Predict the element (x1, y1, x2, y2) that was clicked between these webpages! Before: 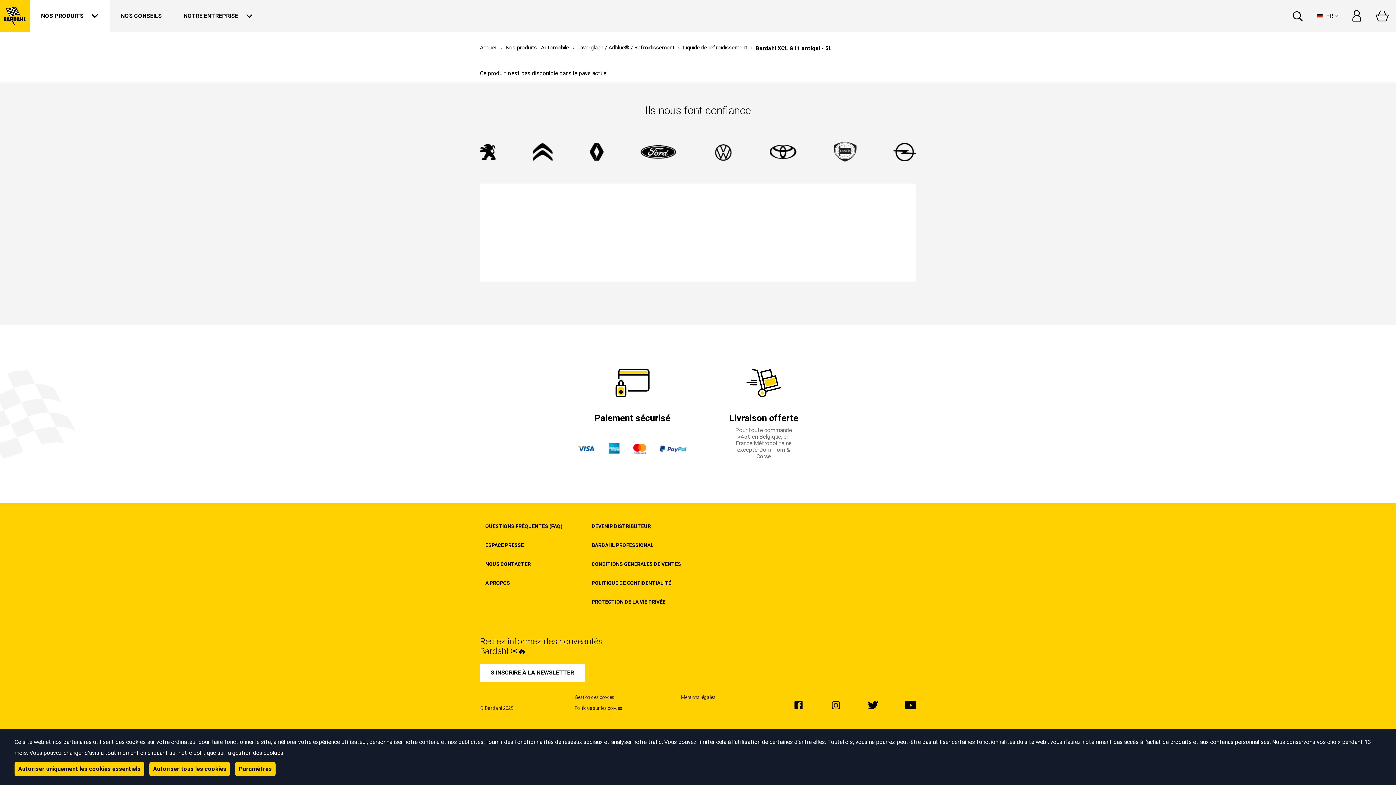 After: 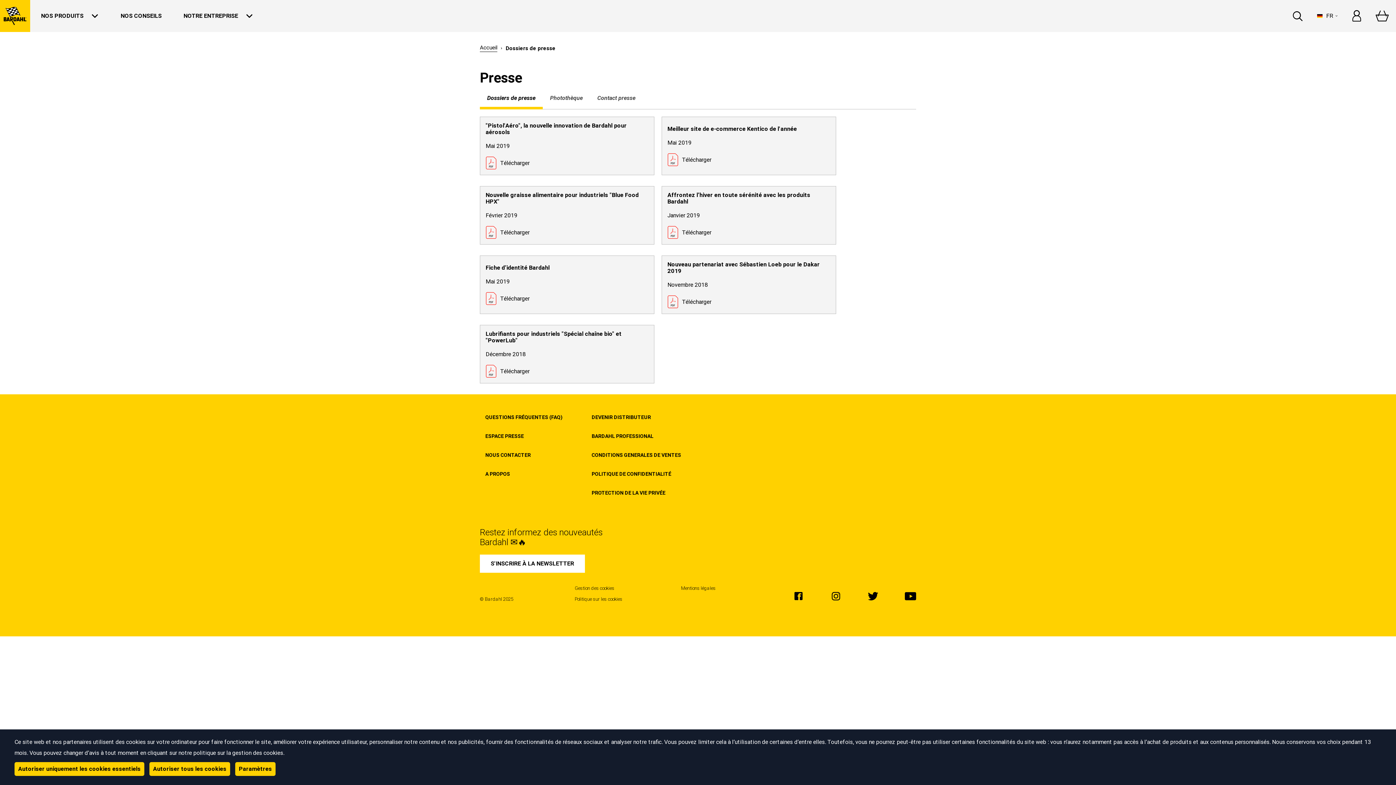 Action: bbox: (485, 542, 524, 550) label: ESPACE PRESSE